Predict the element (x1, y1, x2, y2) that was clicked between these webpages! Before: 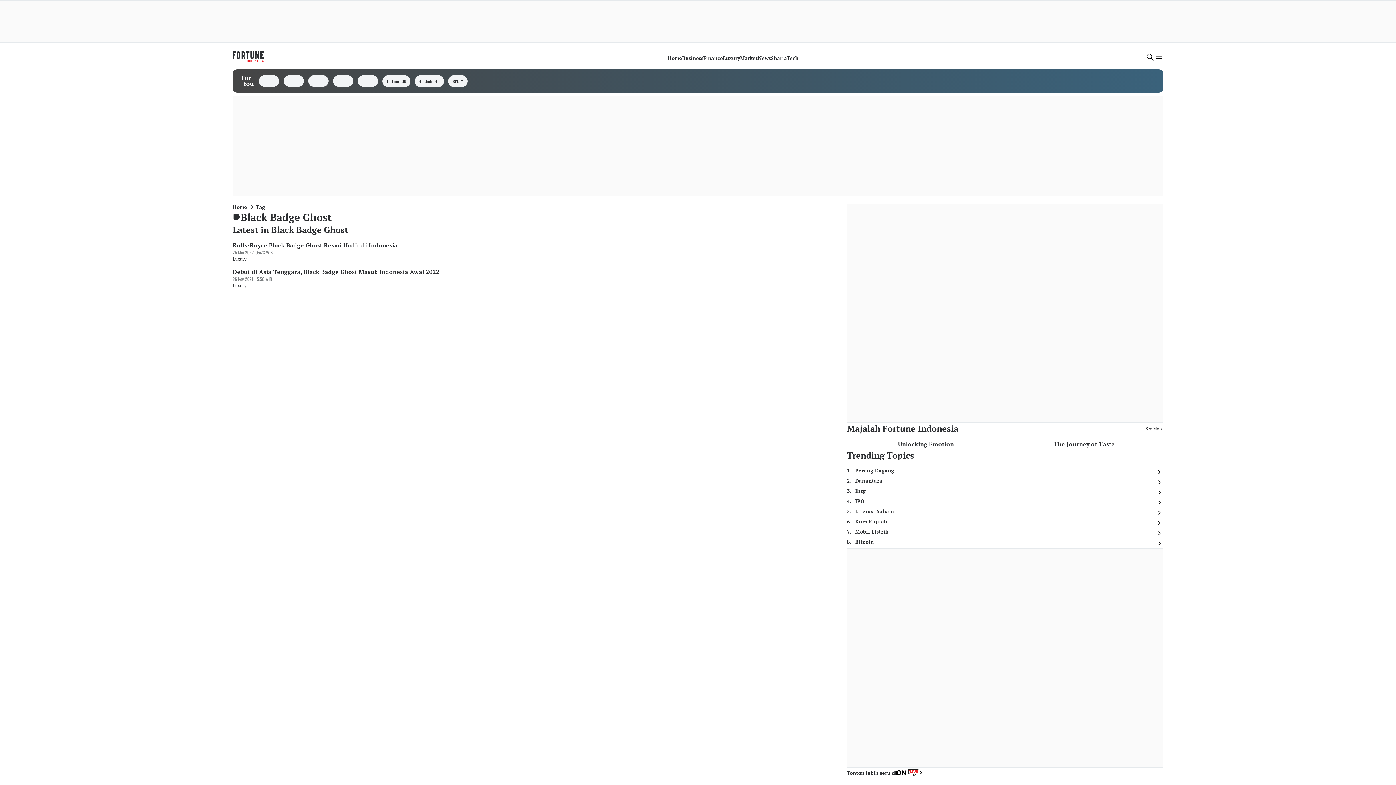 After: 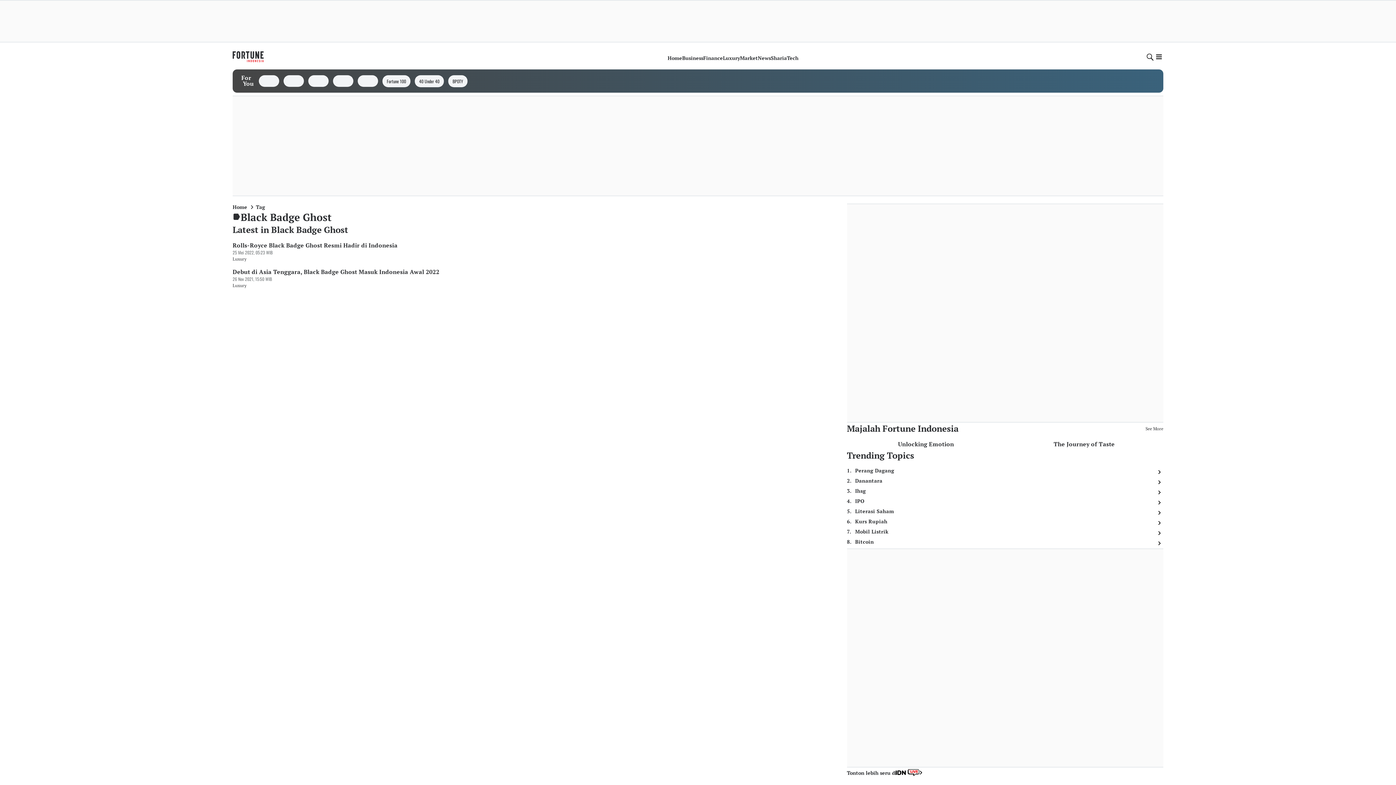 Action: bbox: (916, 121, 1032, 129)